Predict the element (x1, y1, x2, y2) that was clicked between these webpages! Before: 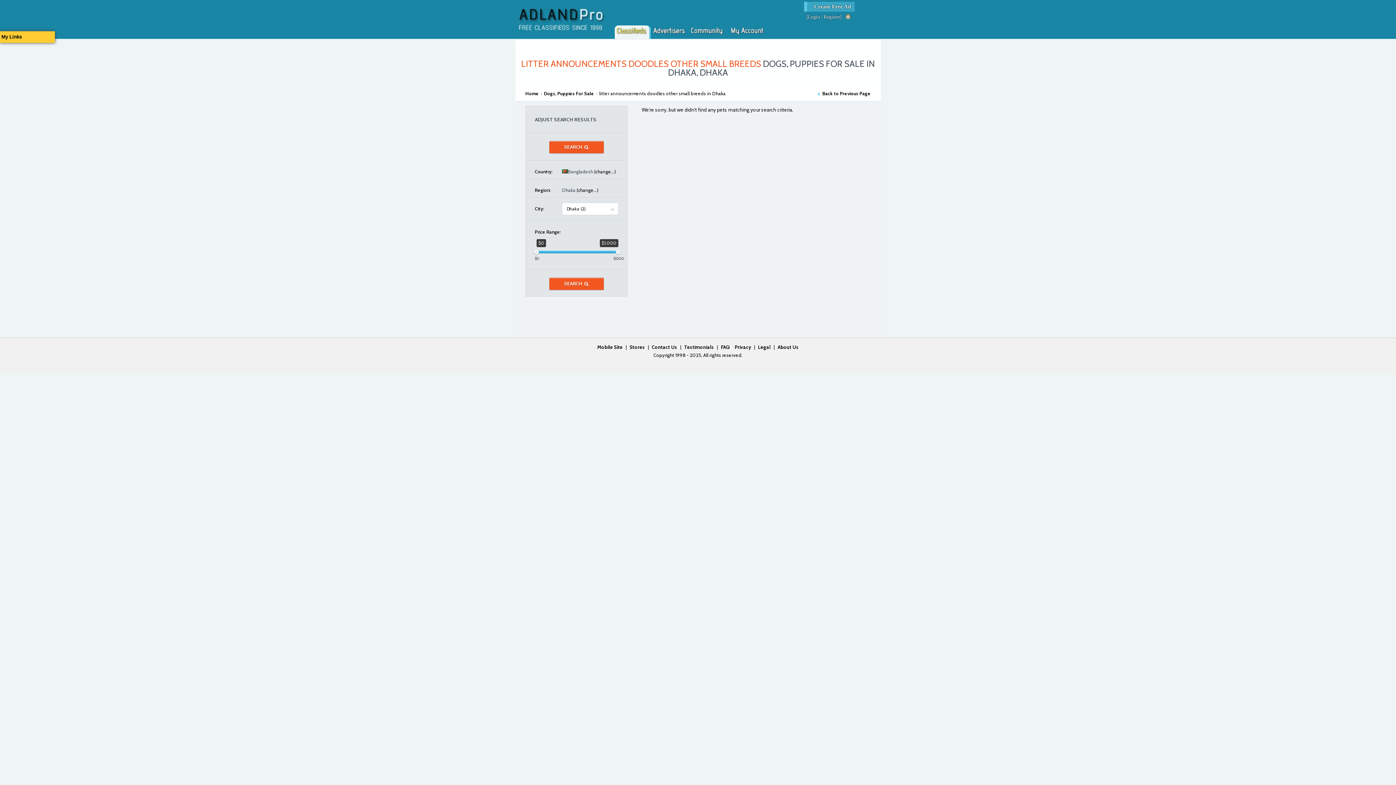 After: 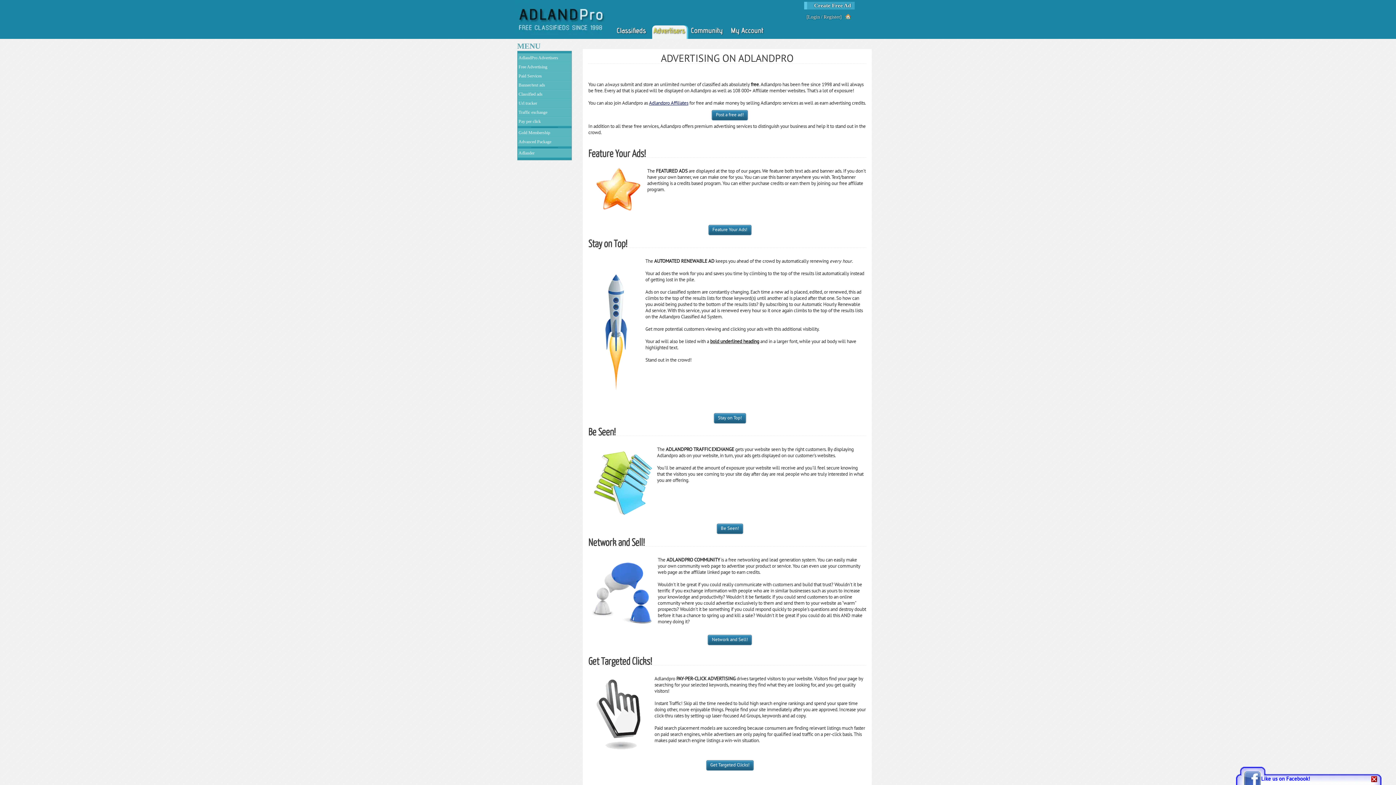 Action: bbox: (525, 90, 538, 96) label: Home